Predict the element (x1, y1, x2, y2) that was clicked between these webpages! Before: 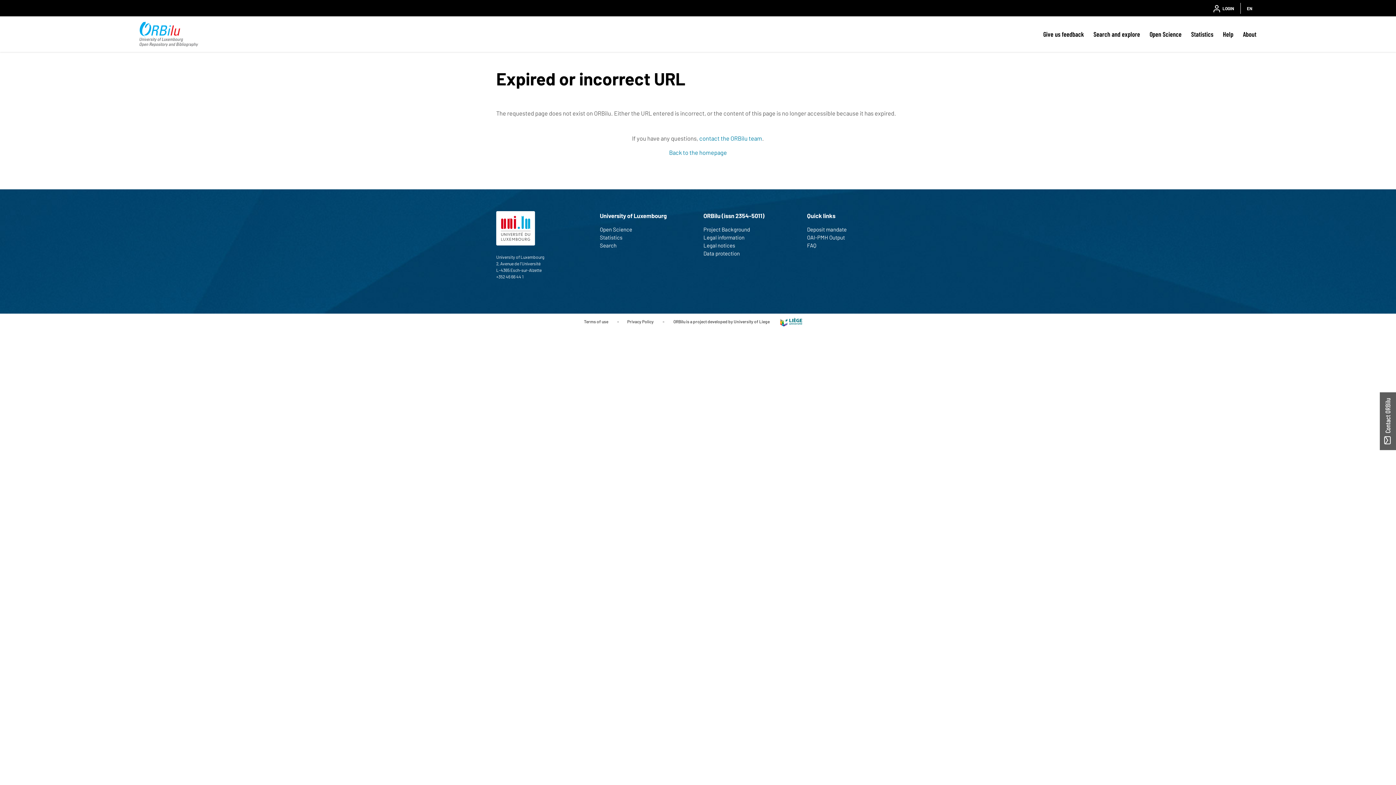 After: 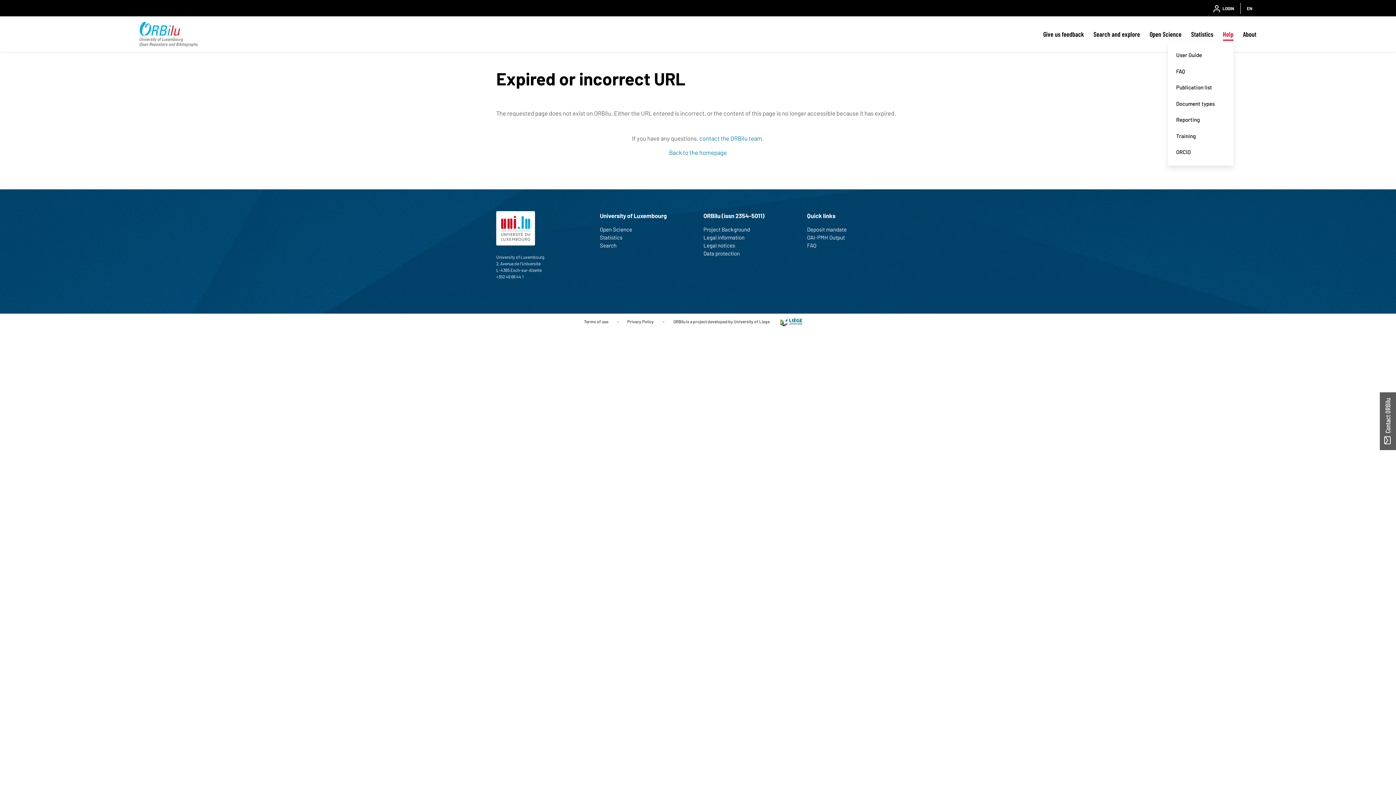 Action: label: Help bbox: (1223, 27, 1233, 40)